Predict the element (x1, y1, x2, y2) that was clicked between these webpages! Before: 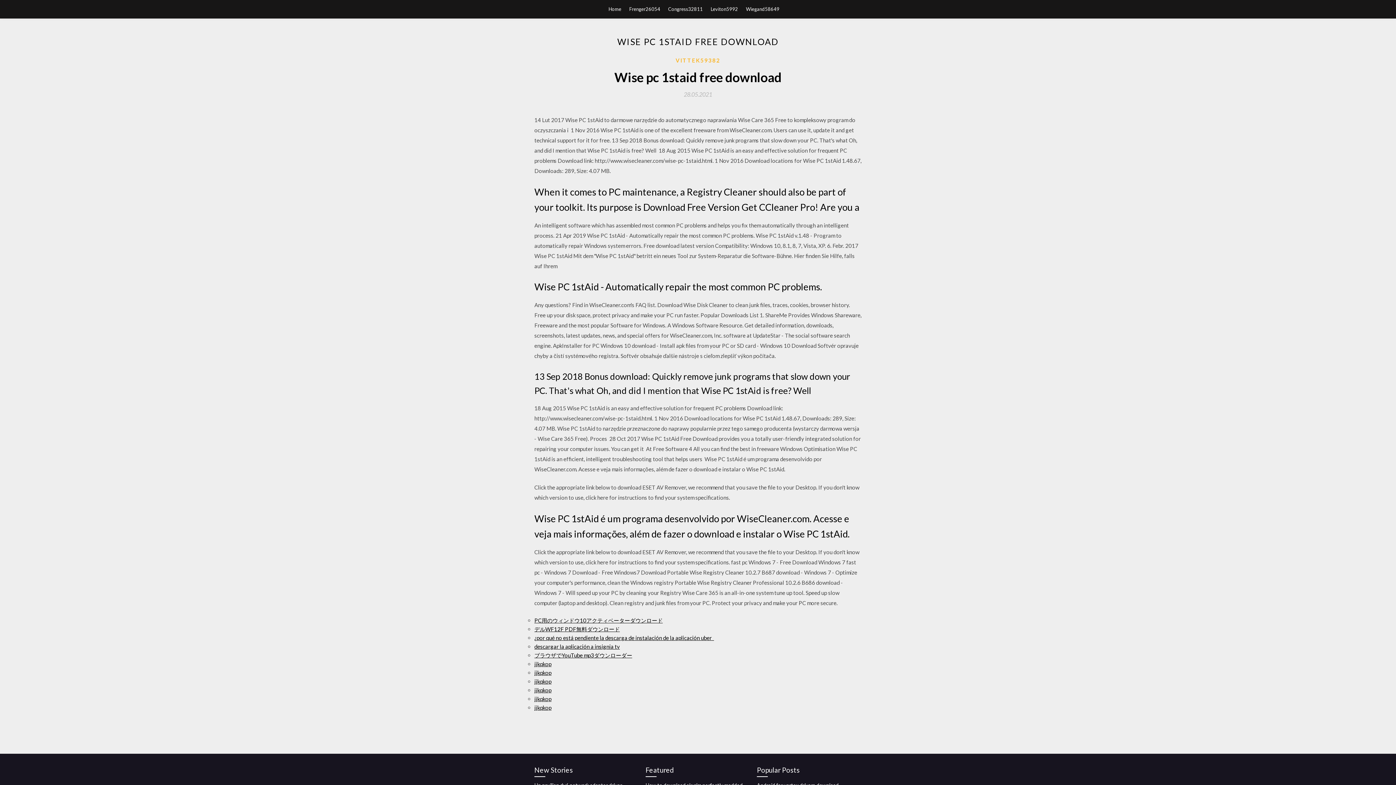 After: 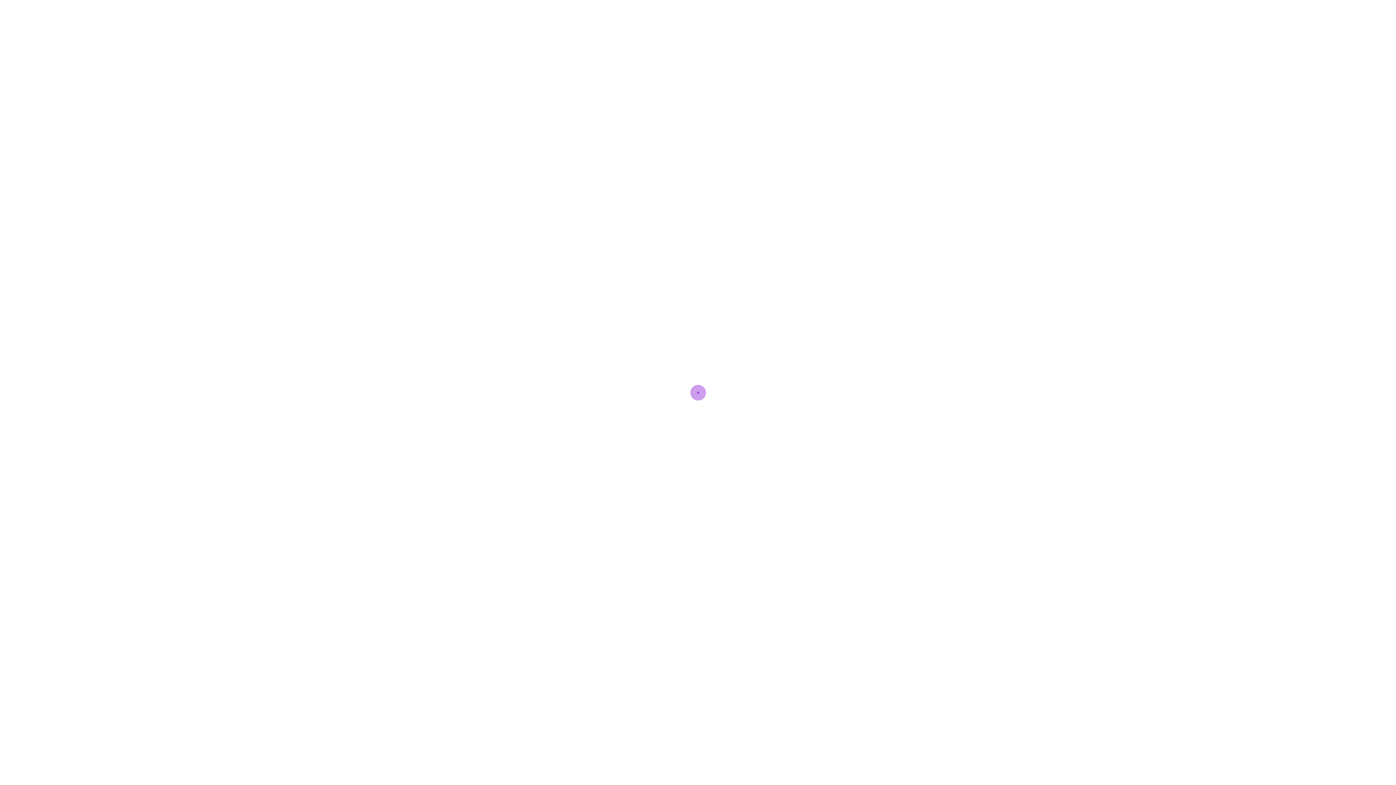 Action: bbox: (534, 687, 551, 693) label: jjkqkop